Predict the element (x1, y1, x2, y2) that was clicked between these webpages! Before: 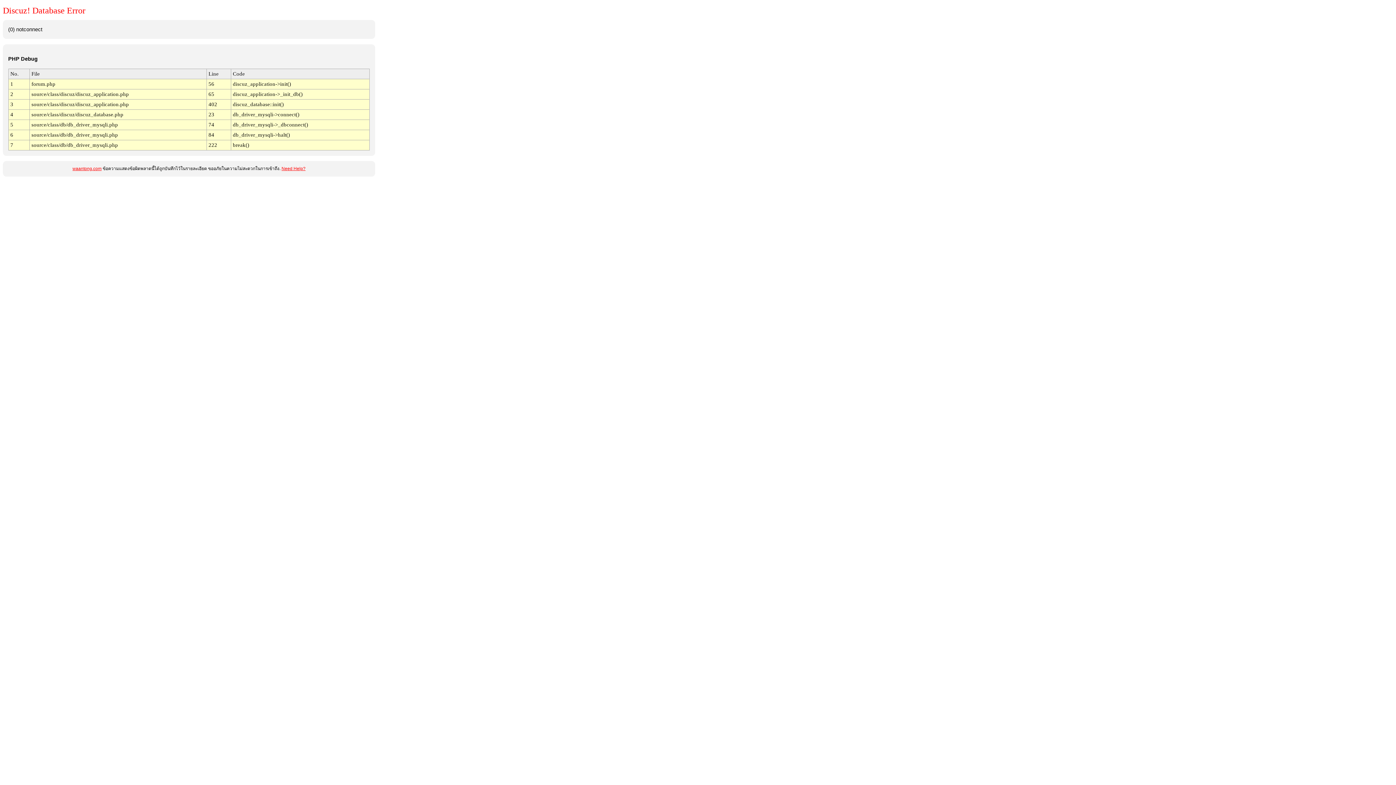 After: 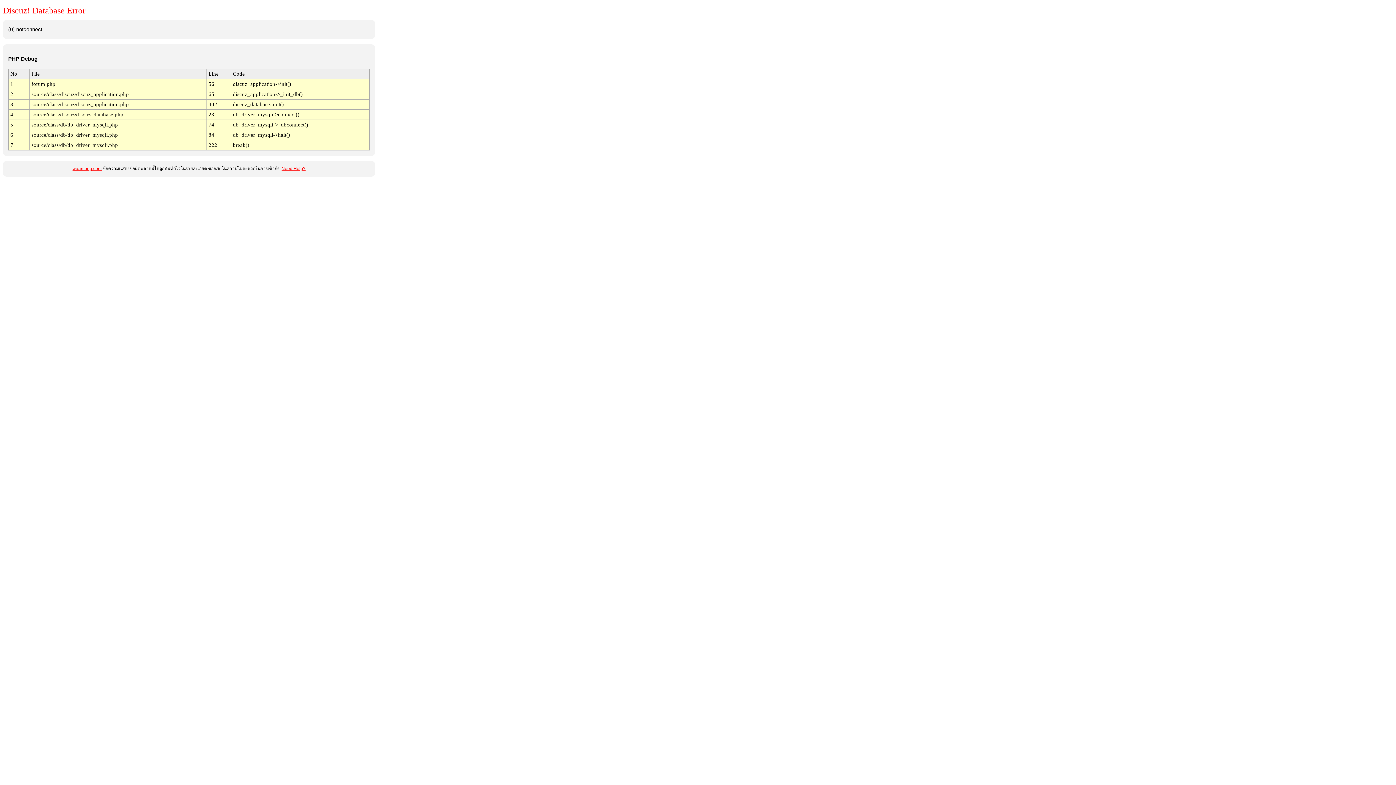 Action: label: Need Help? bbox: (281, 166, 305, 171)